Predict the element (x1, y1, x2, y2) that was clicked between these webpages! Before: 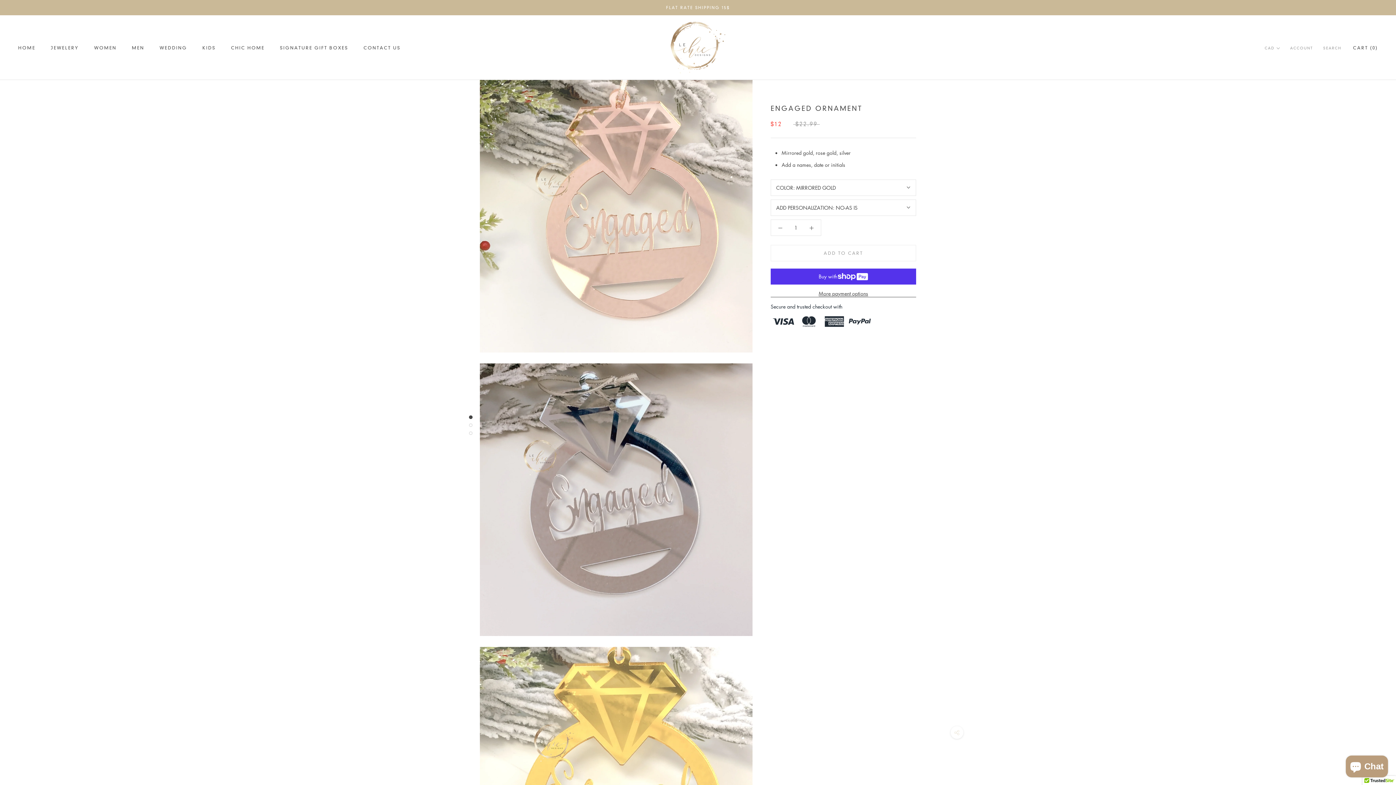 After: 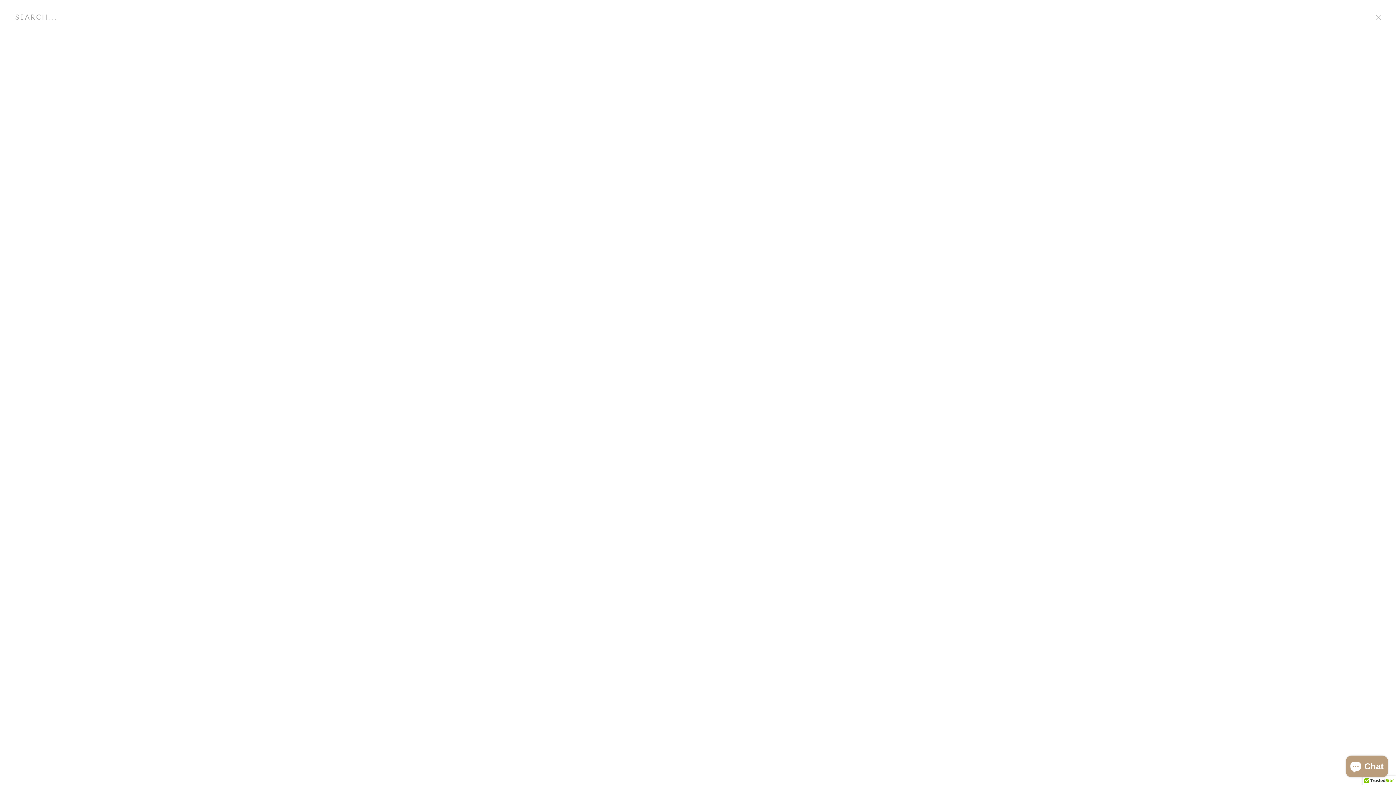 Action: label: SEARCH bbox: (1323, 45, 1341, 51)